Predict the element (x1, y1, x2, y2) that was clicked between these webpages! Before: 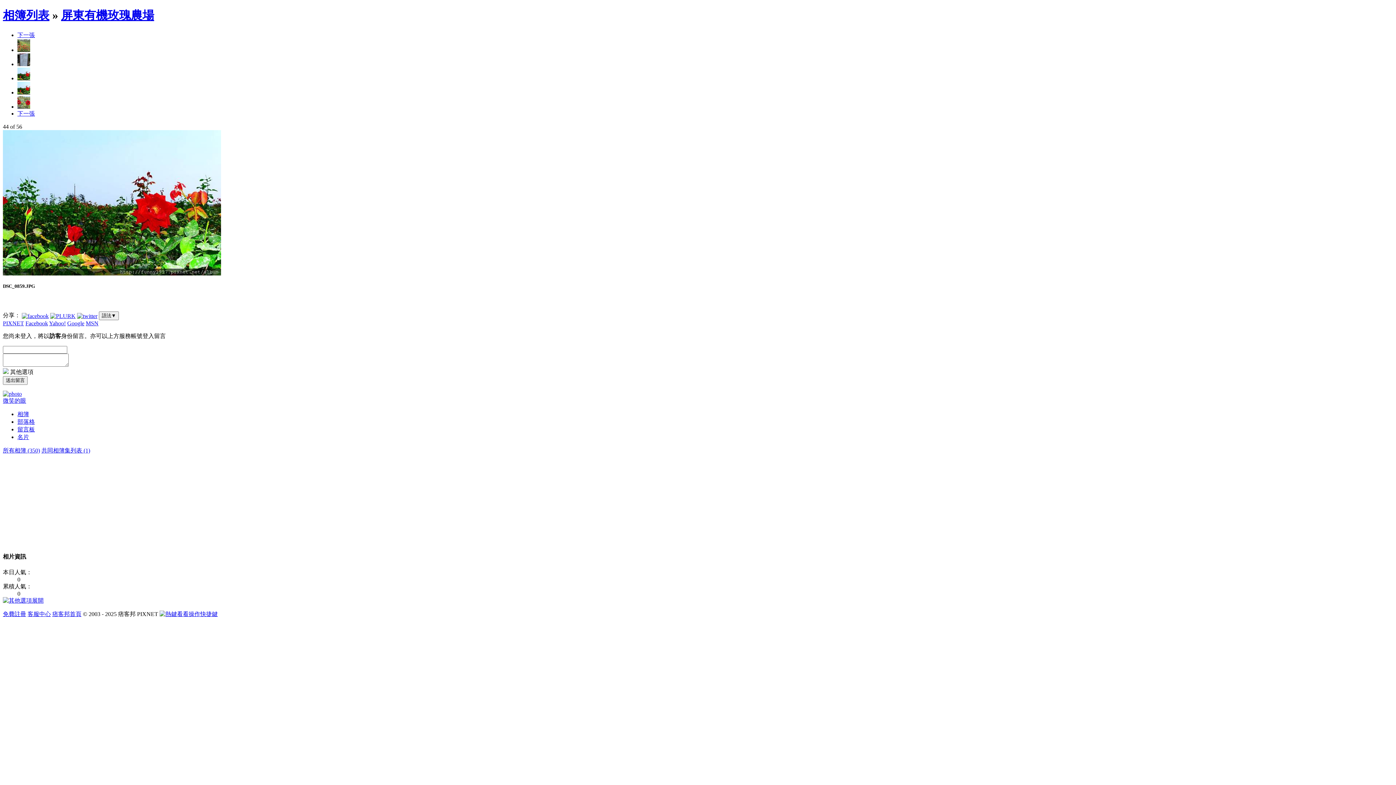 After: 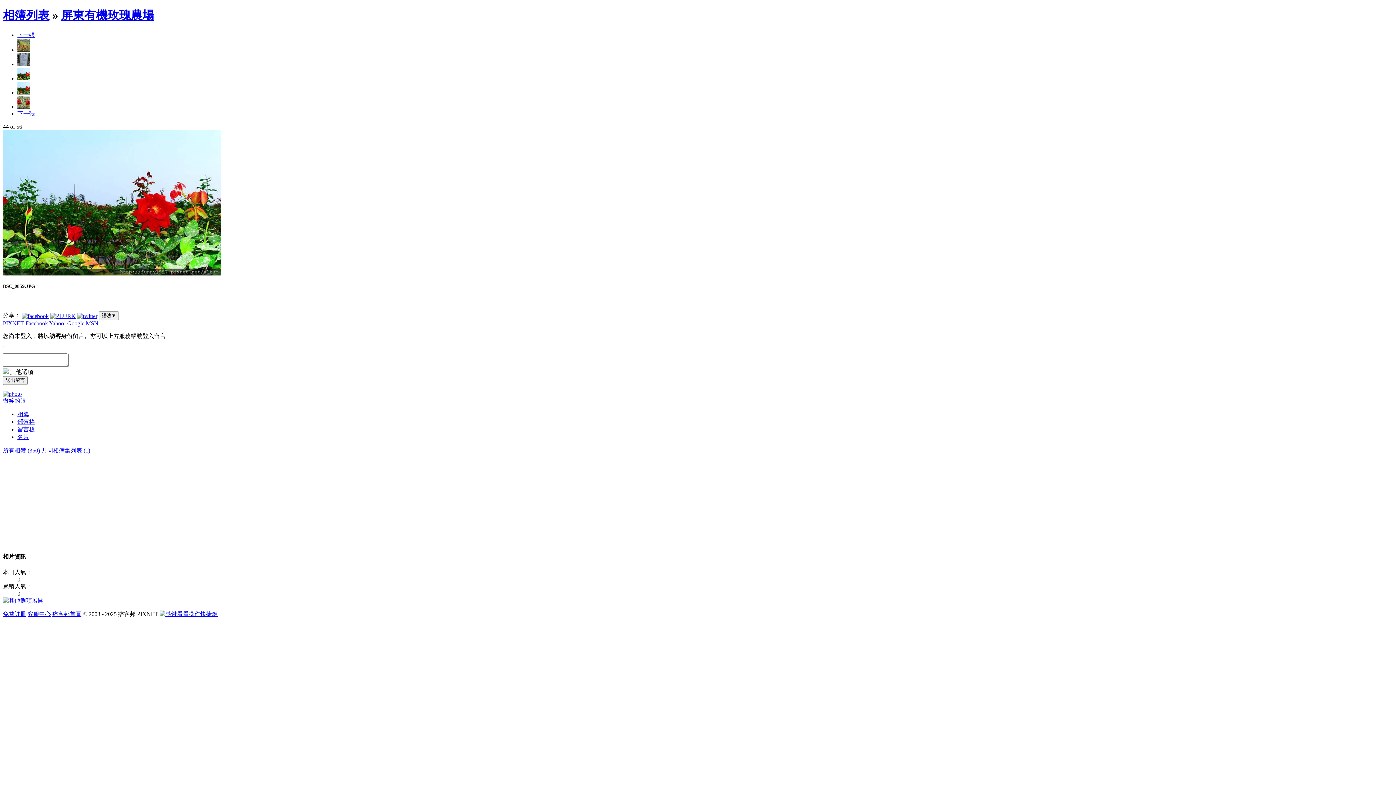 Action: label: 客服中心 bbox: (27, 611, 50, 617)